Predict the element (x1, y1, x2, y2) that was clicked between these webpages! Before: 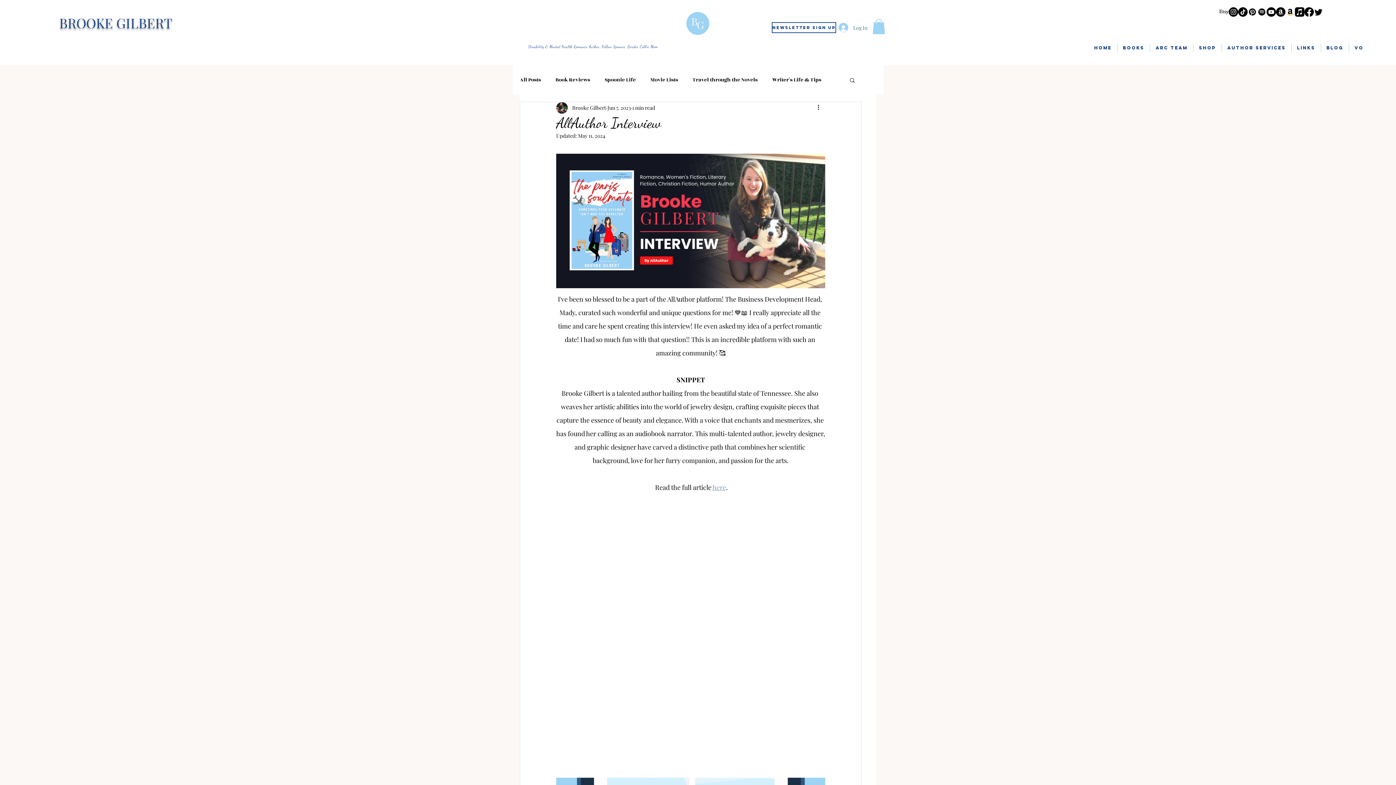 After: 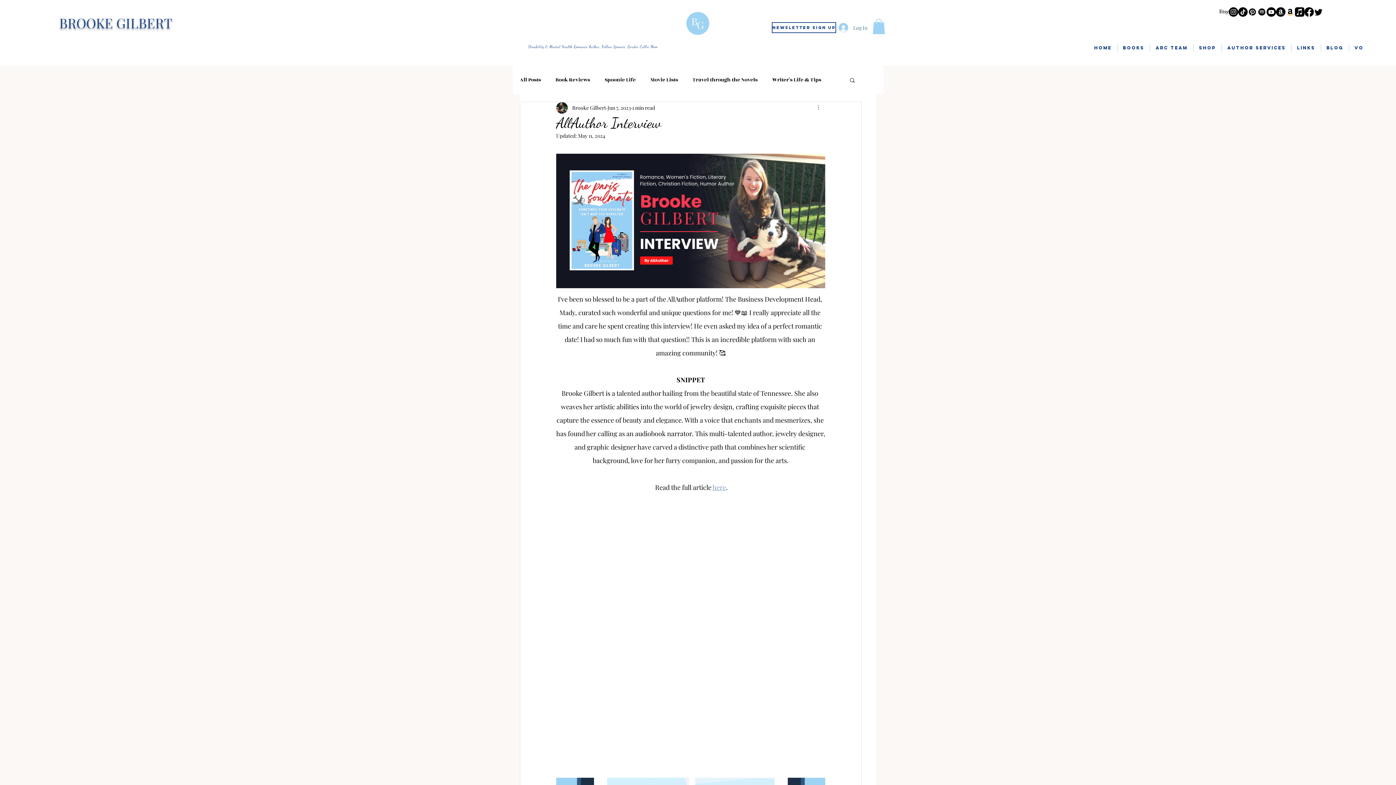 Action: label: More actions bbox: (816, 103, 825, 112)